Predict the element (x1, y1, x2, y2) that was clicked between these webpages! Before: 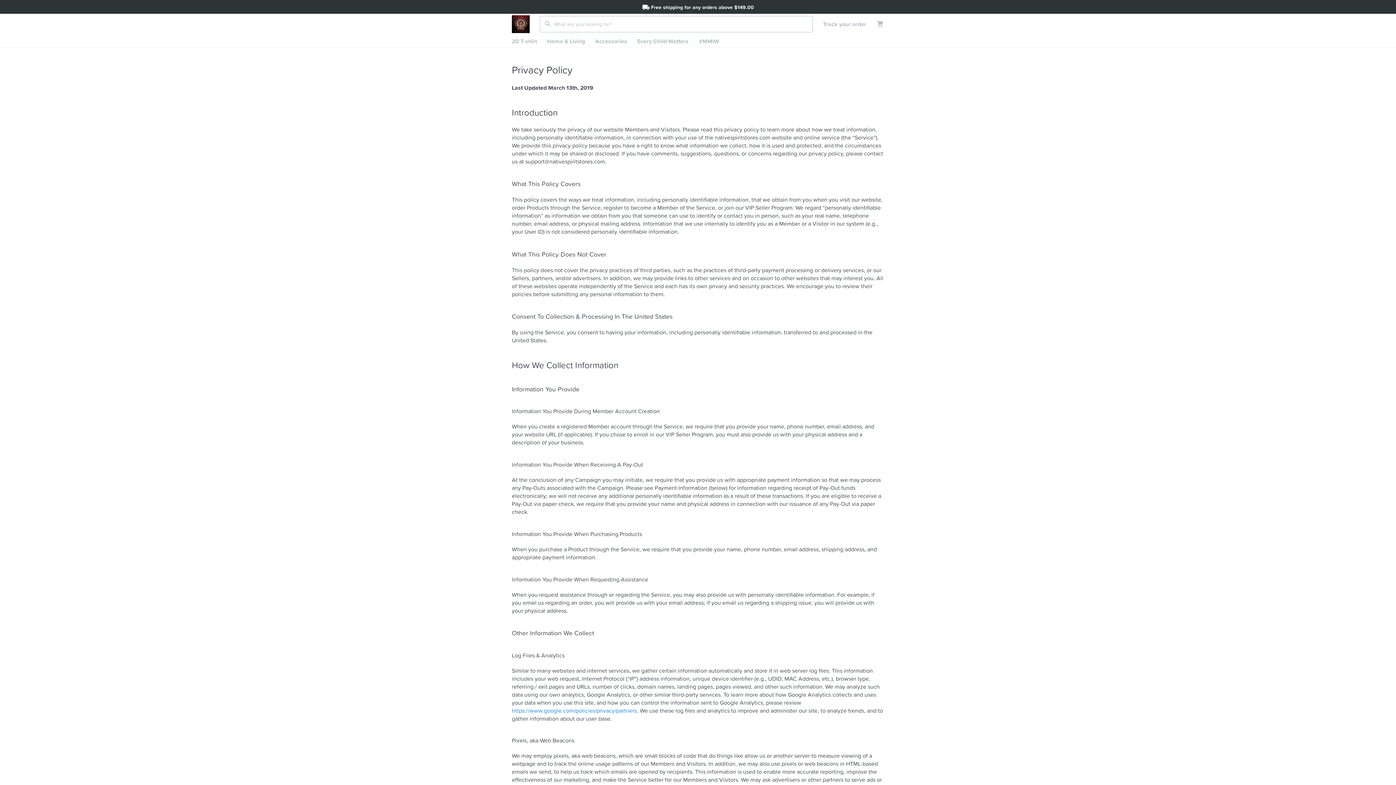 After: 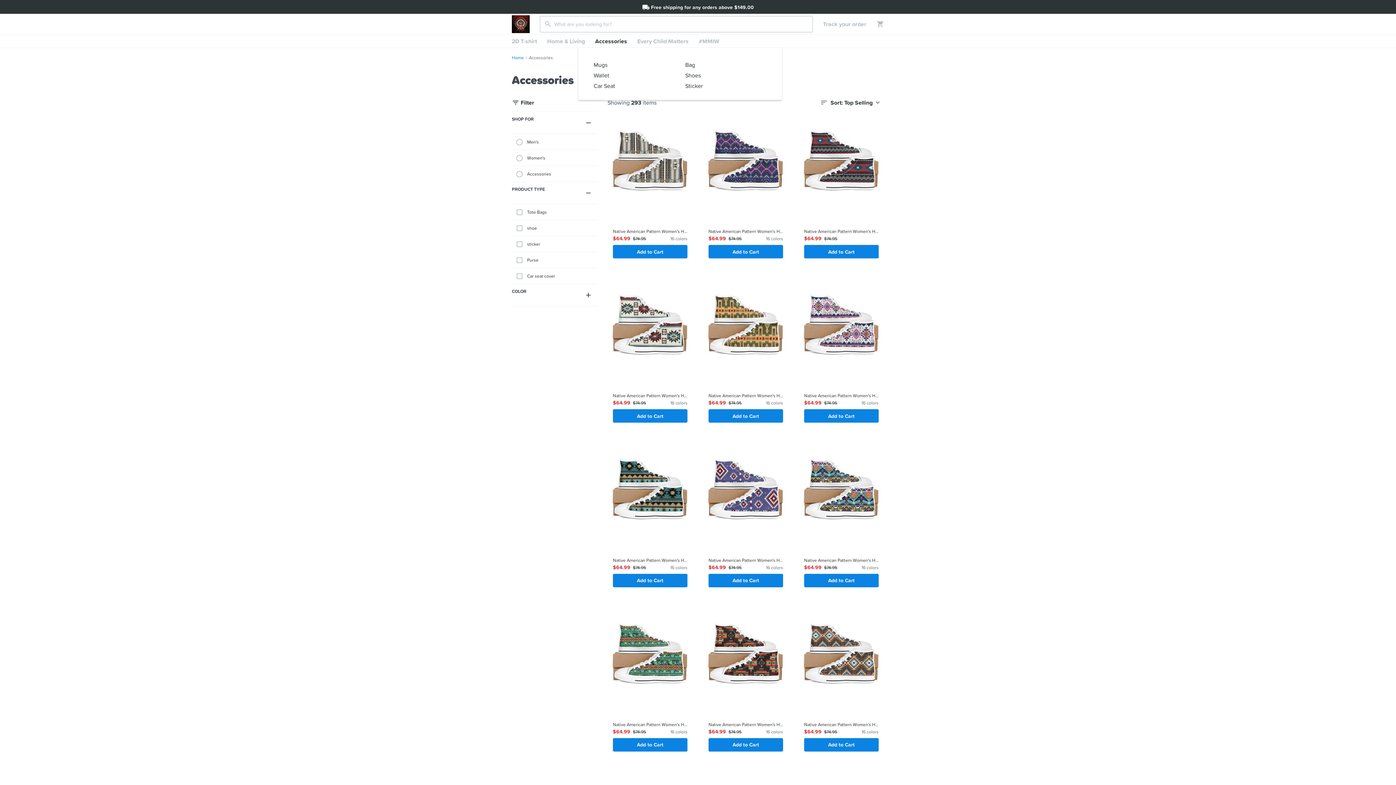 Action: label: Accessories bbox: (590, 34, 632, 47)